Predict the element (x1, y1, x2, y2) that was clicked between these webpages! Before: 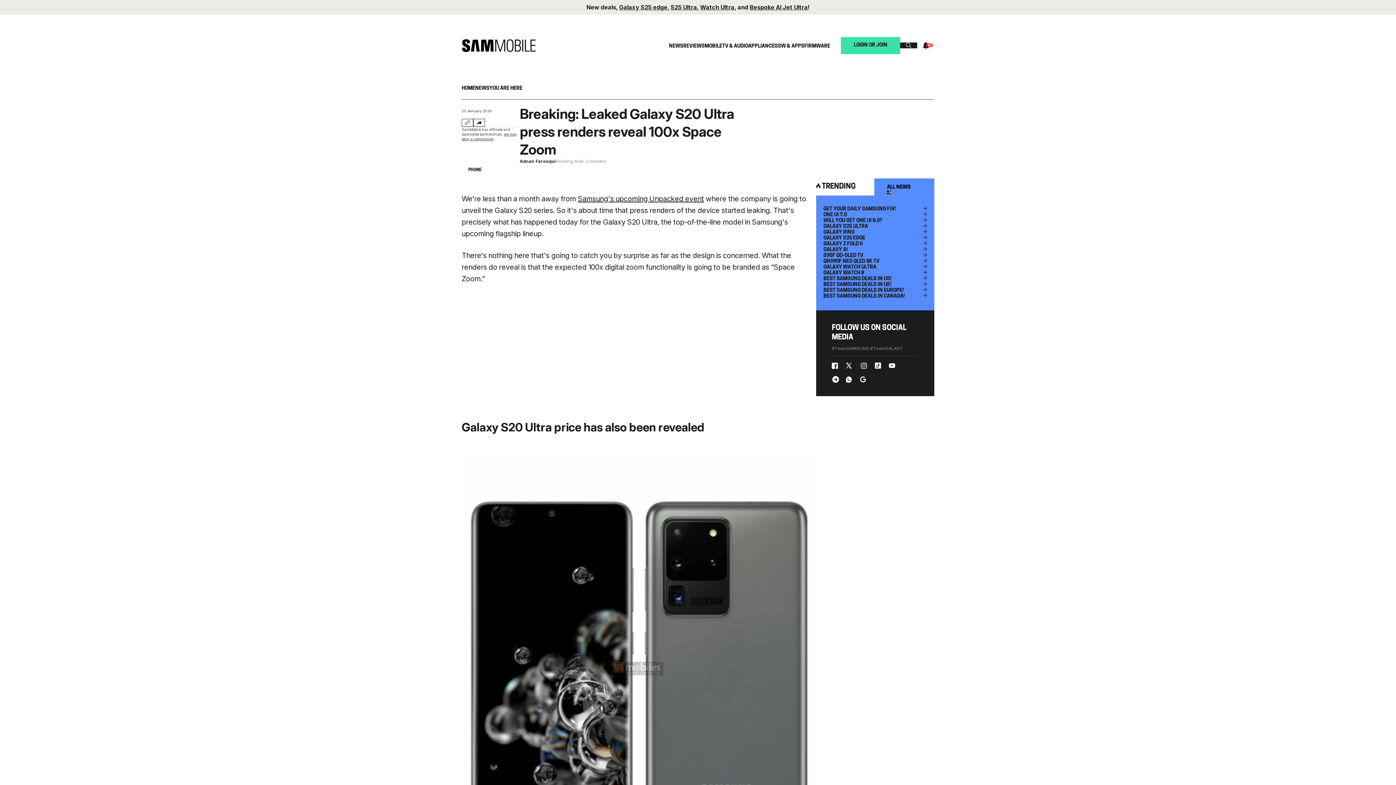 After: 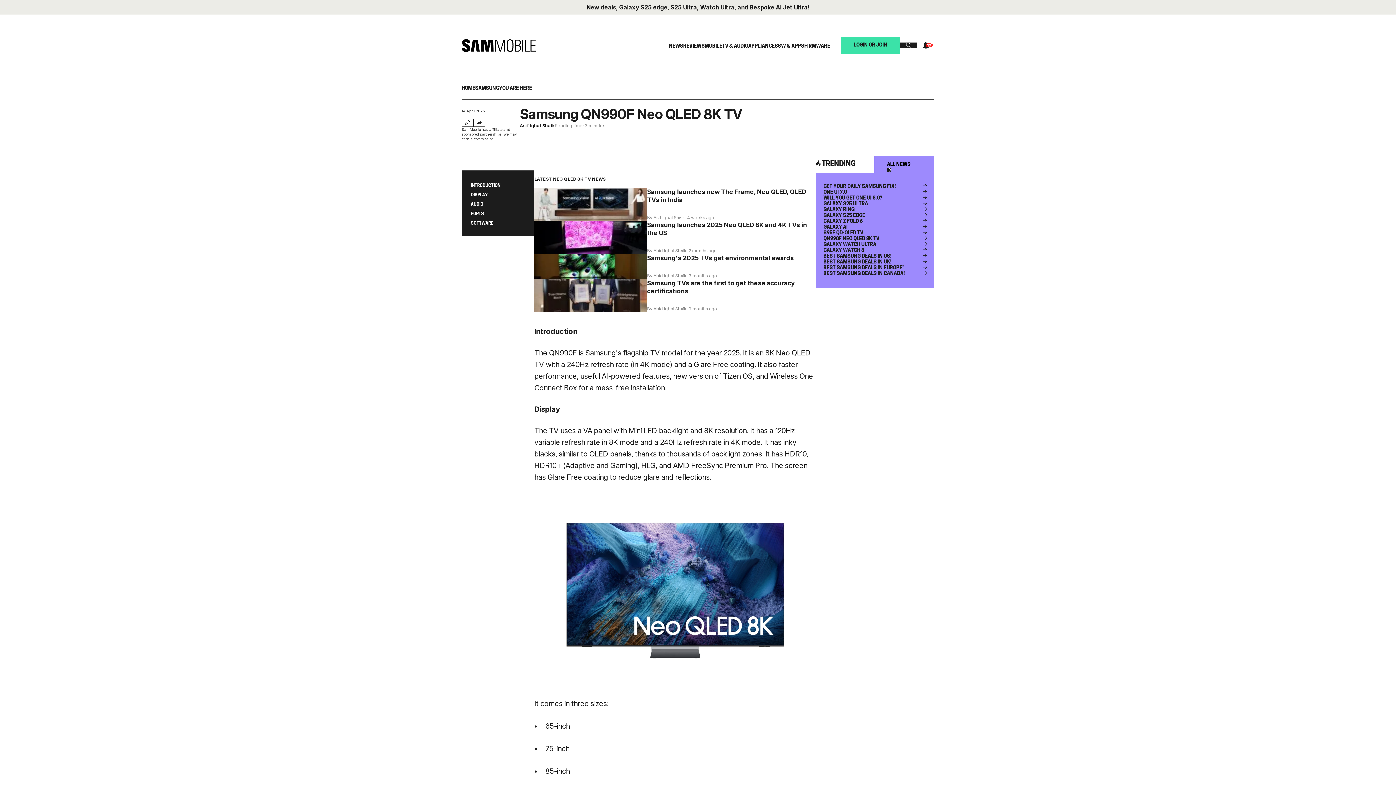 Action: bbox: (823, 258, 927, 264) label: QN990F NEO QLED 8K TV